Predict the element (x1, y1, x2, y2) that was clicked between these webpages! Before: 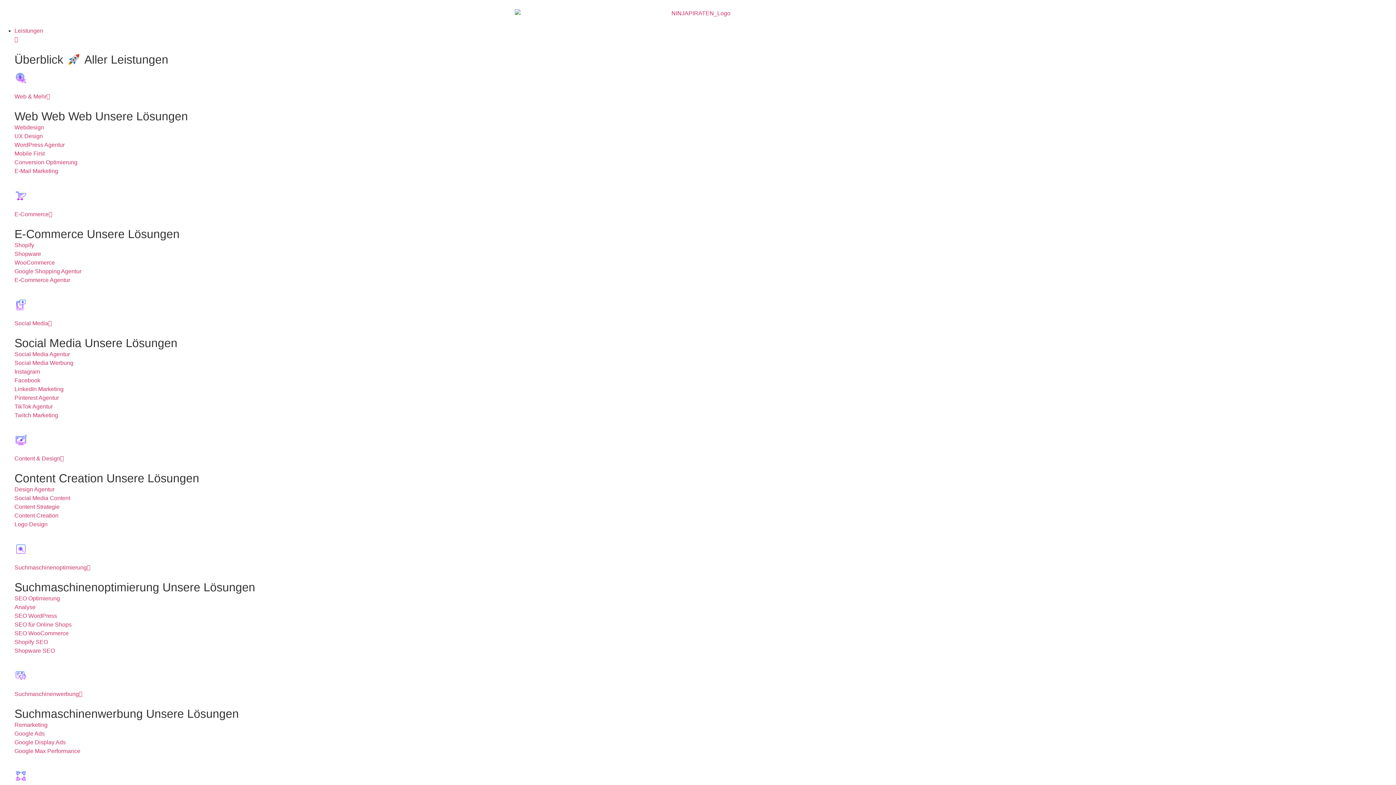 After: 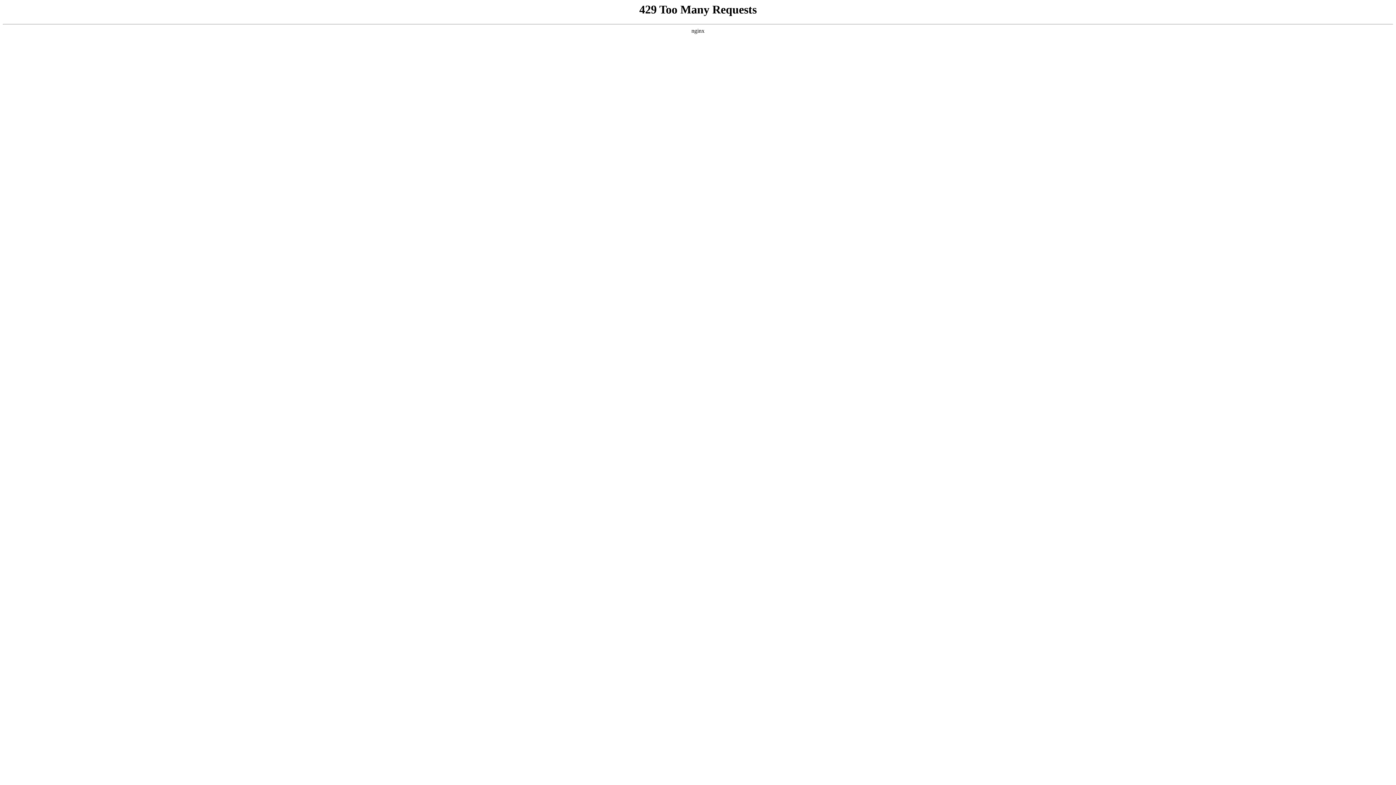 Action: bbox: (14, 403, 52, 409) label: TikTok Agentur